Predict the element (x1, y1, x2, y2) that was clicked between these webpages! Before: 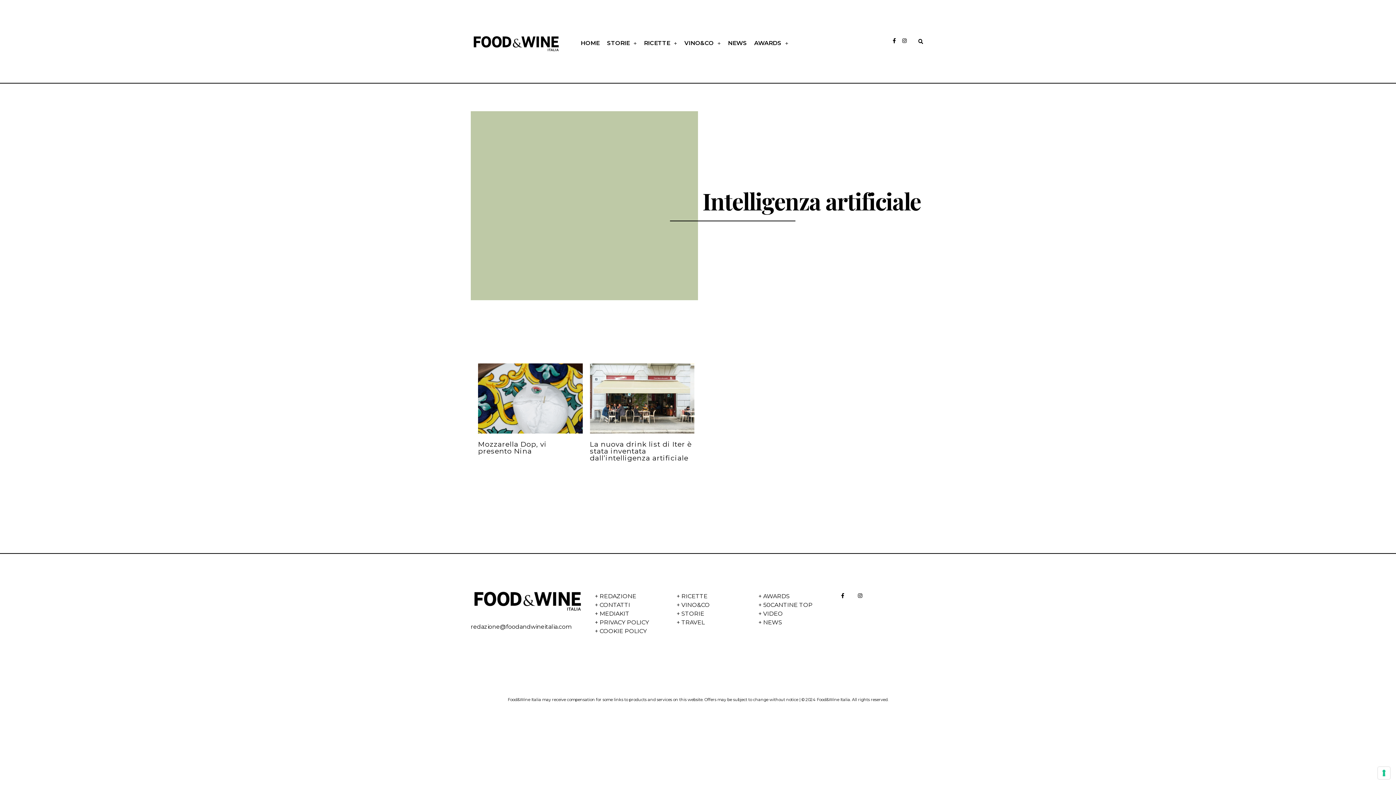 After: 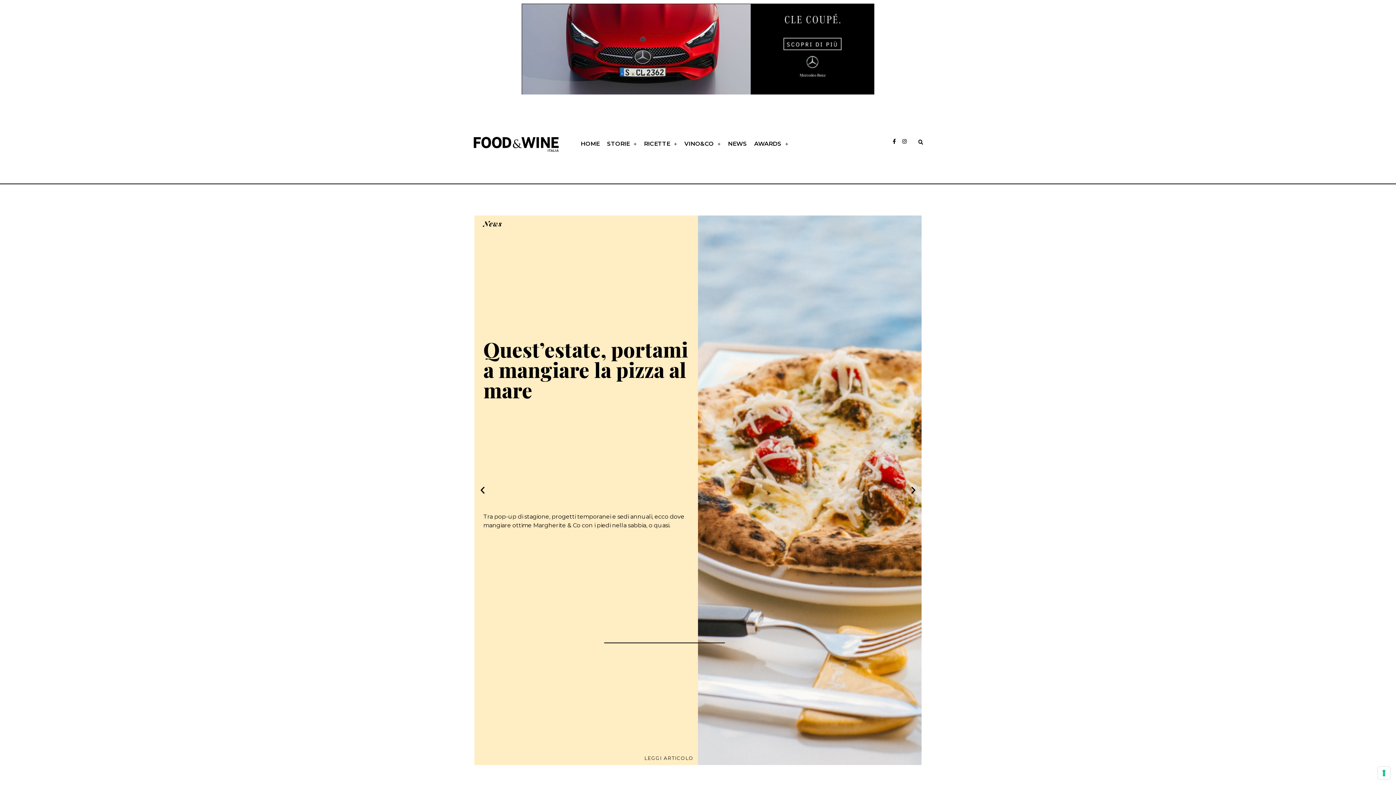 Action: bbox: (577, 37, 603, 48) label: HOME